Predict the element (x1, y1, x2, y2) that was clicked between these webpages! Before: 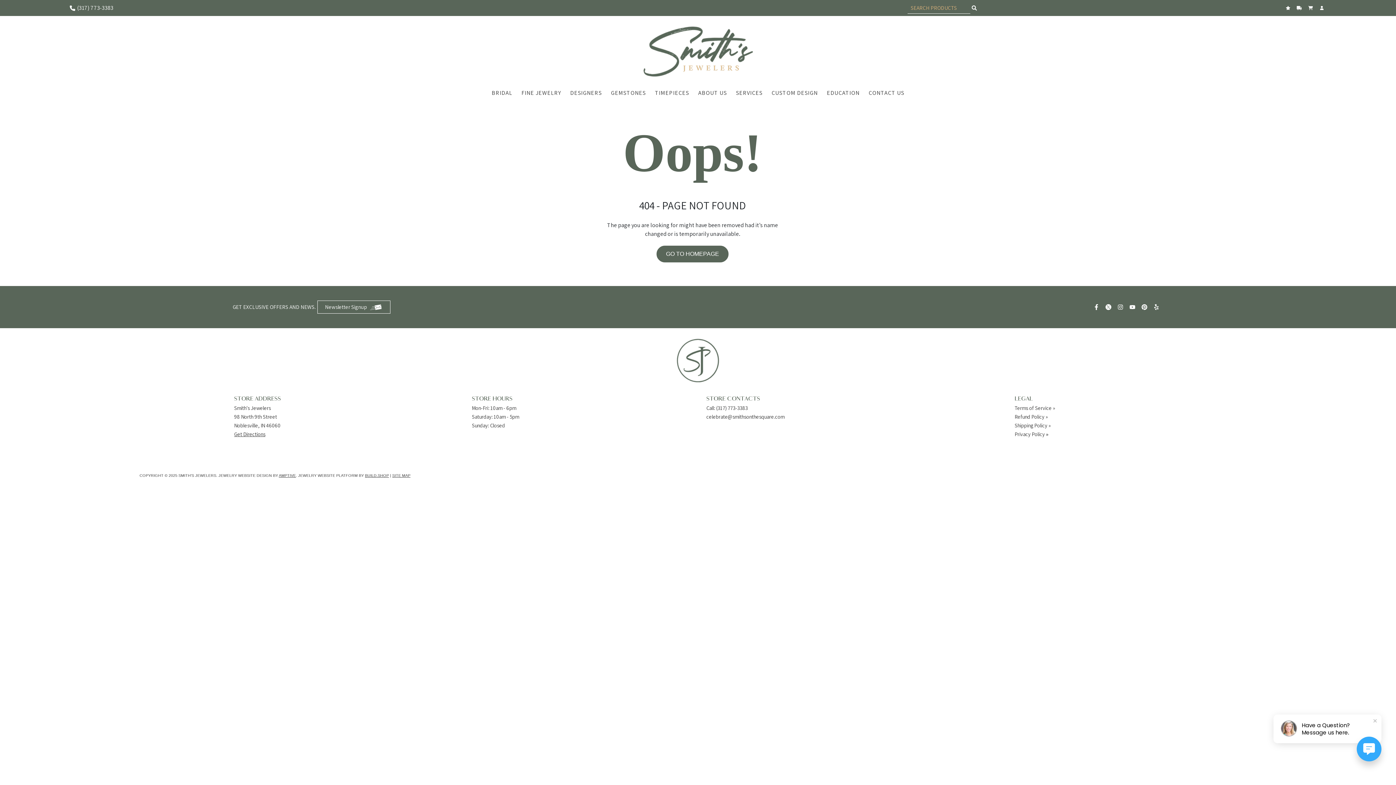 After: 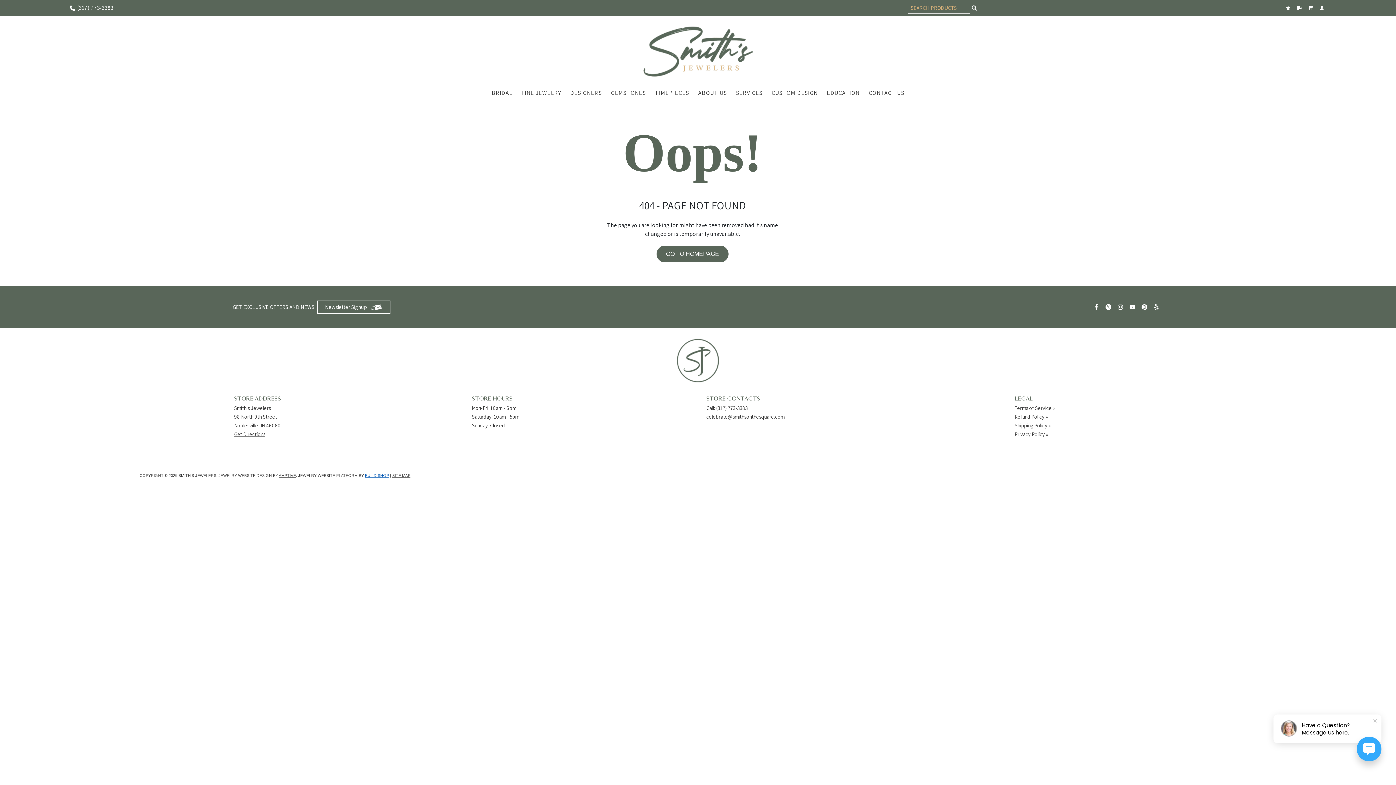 Action: bbox: (365, 473, 389, 477) label: BUILD.SHOP